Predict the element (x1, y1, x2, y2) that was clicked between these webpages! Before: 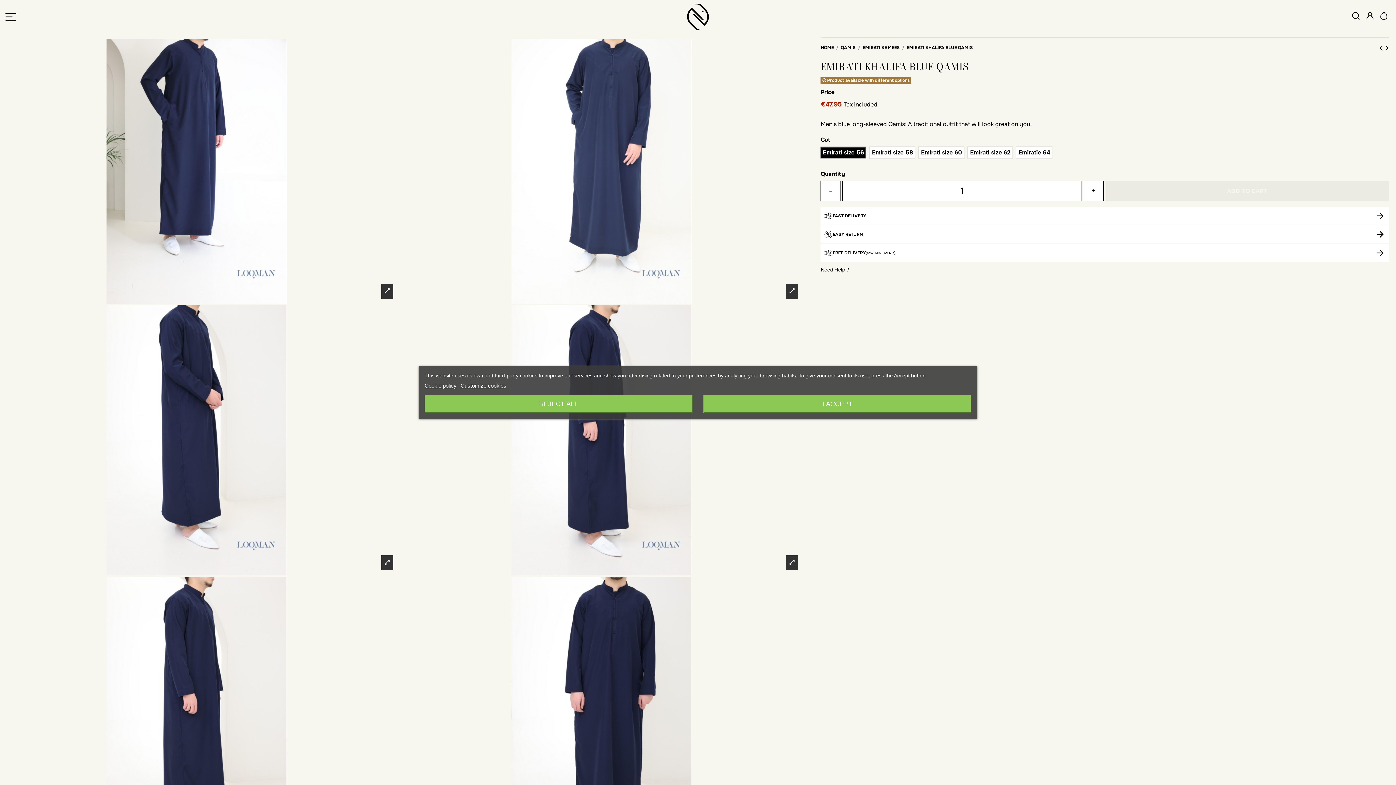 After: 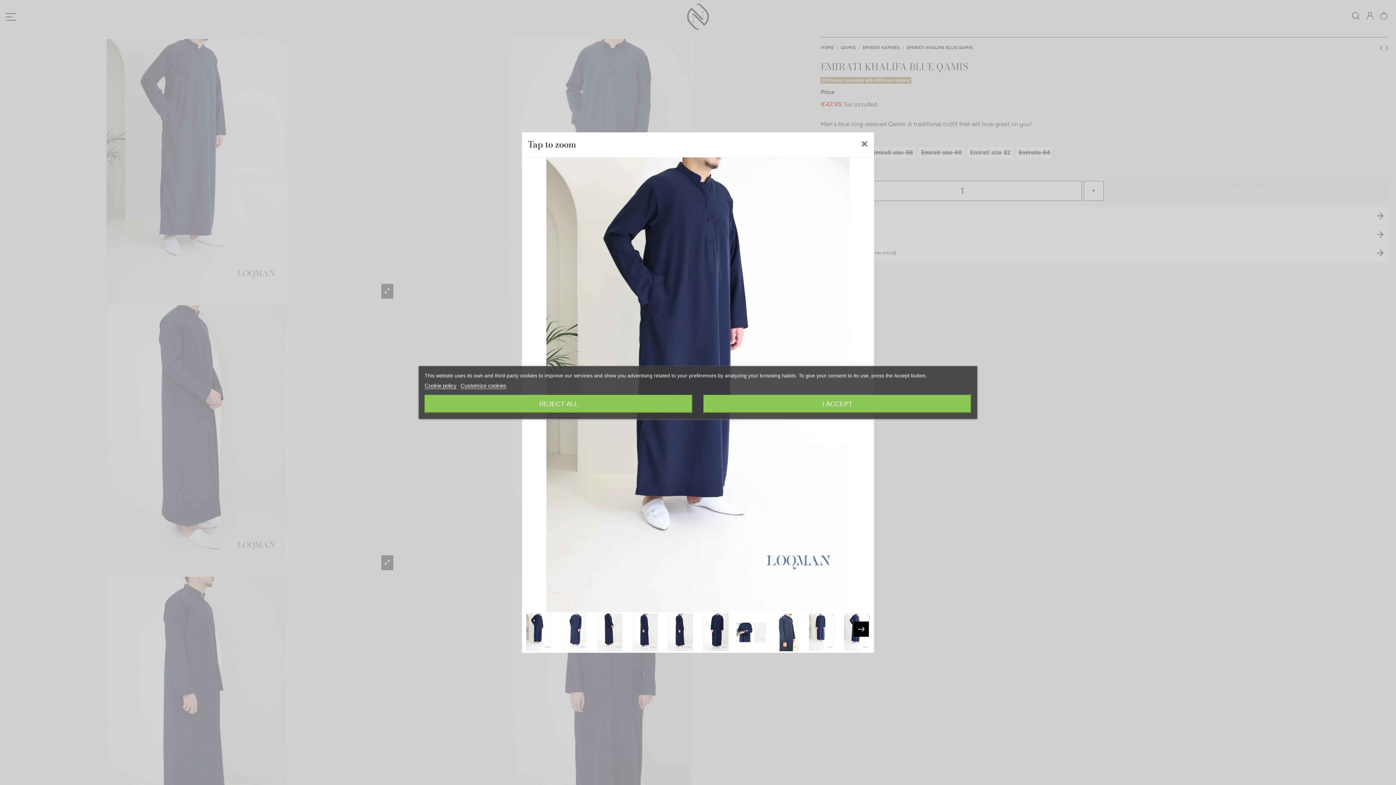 Action: bbox: (381, 283, 393, 298)